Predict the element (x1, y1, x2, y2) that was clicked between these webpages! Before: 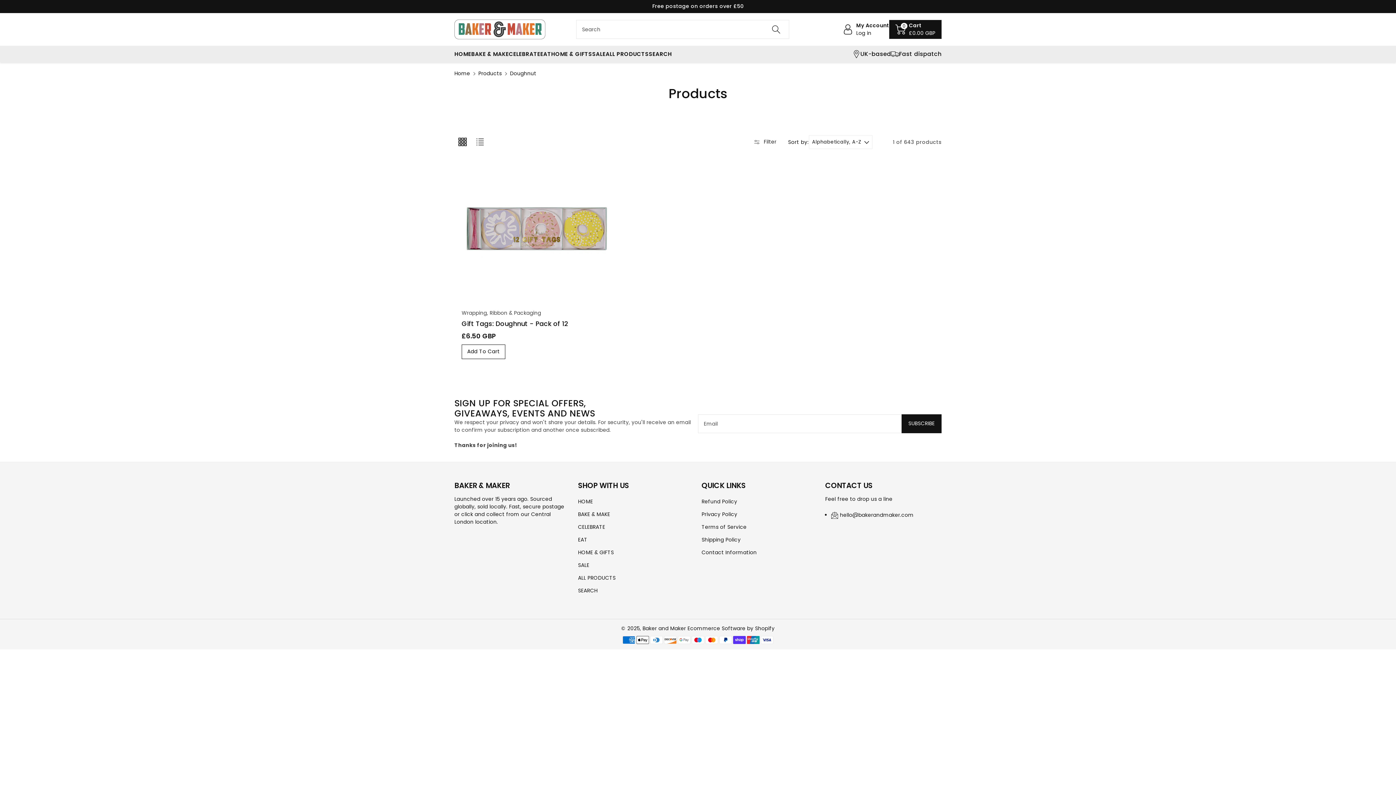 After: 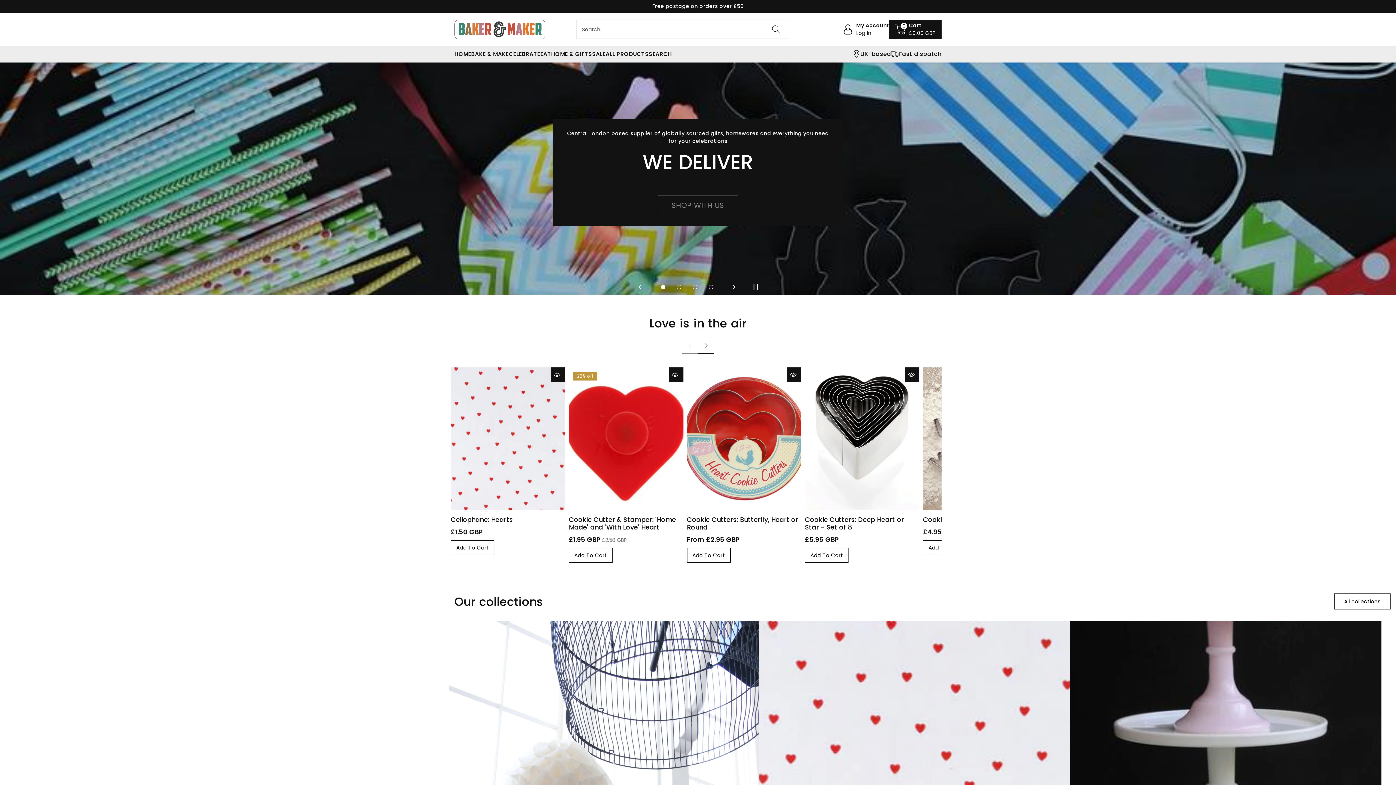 Action: label: Home bbox: (454, 69, 470, 77)